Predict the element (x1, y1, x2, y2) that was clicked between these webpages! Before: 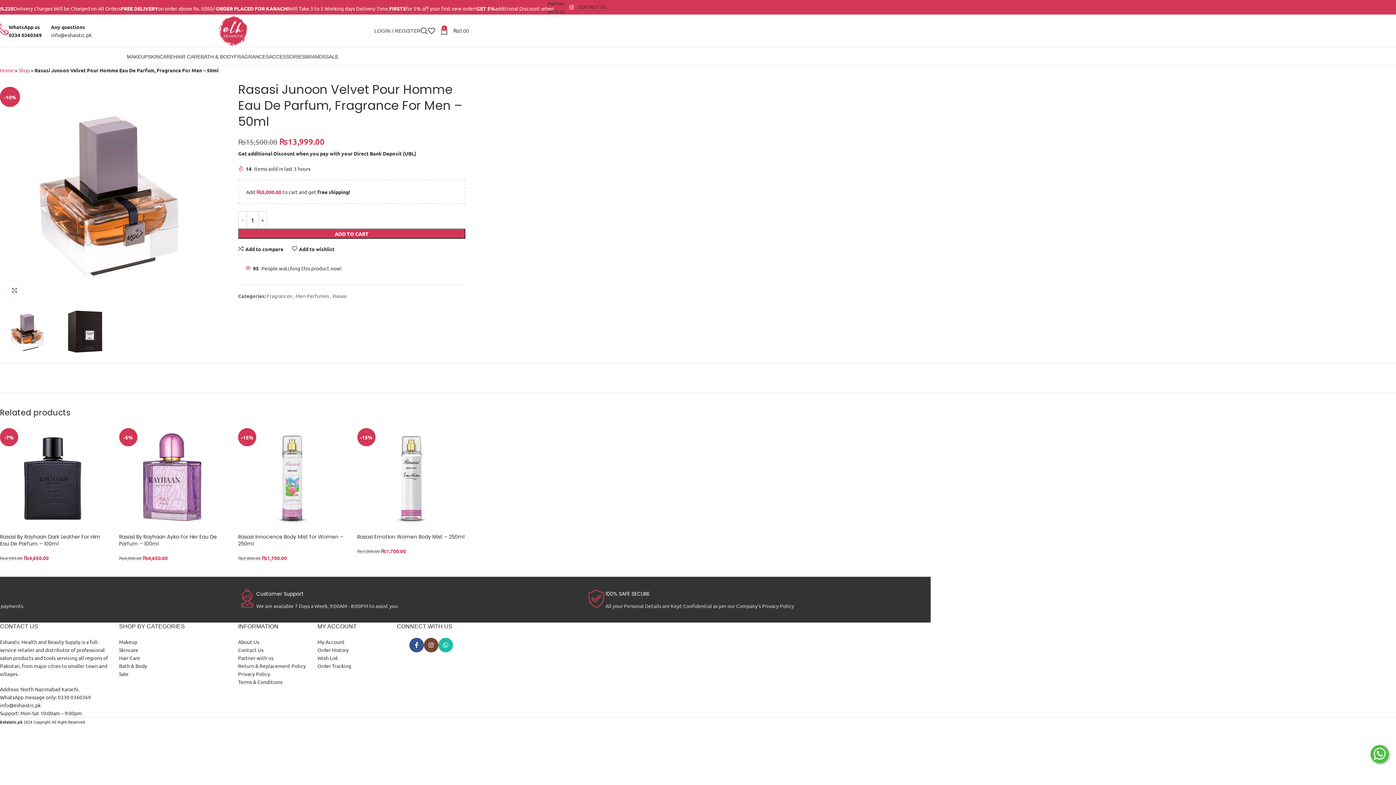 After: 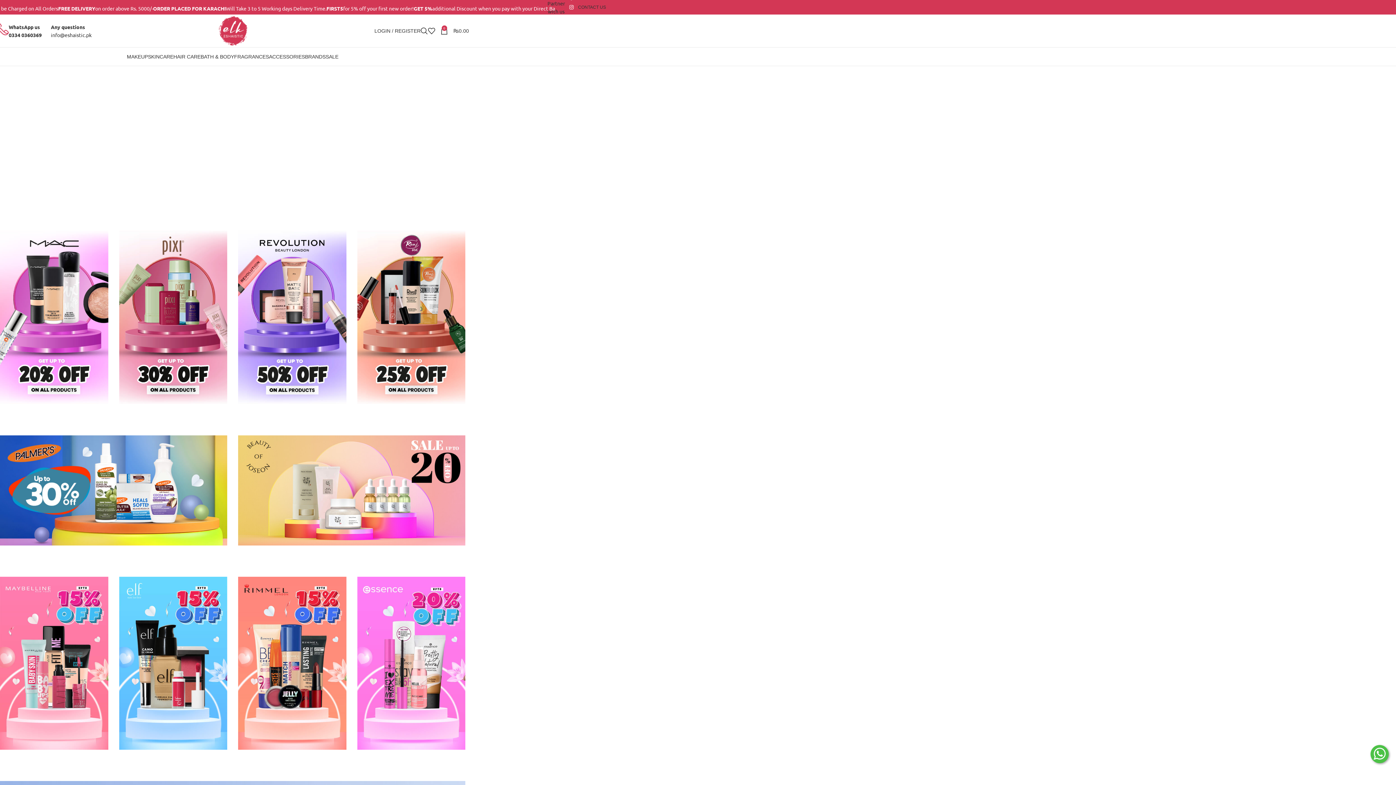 Action: bbox: (218, 26, 247, 33) label: Site logo